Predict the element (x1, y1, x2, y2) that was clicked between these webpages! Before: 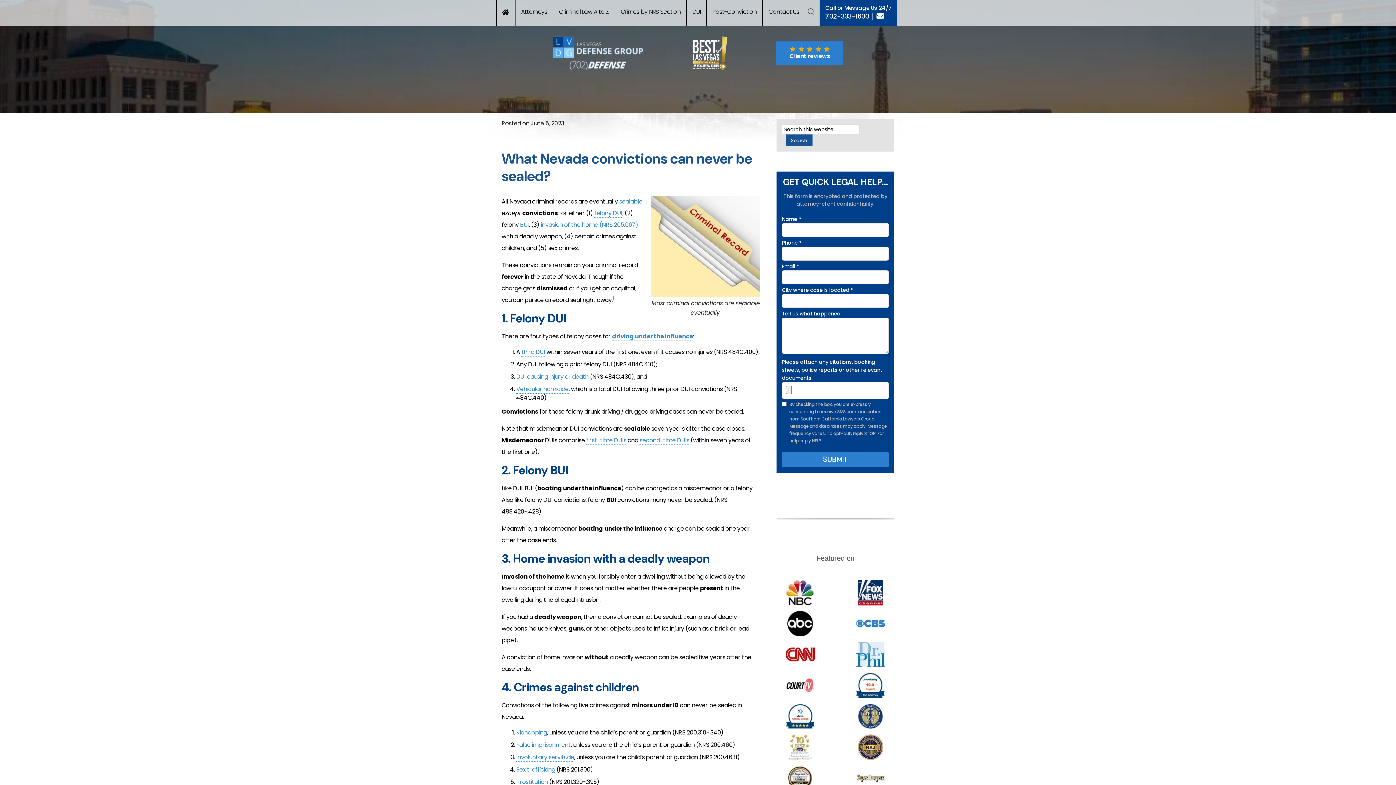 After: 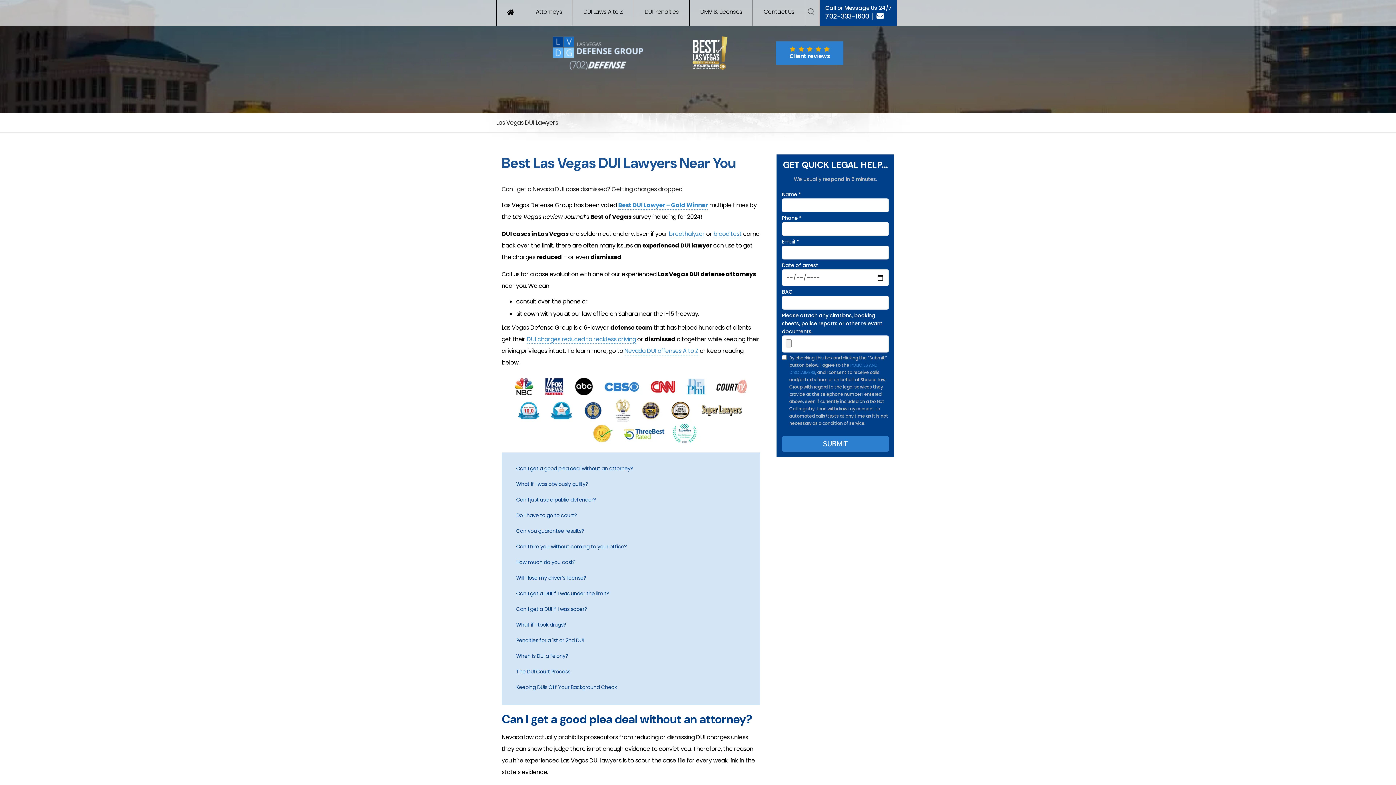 Action: label: DUI bbox: (686, 0, 706, 25)